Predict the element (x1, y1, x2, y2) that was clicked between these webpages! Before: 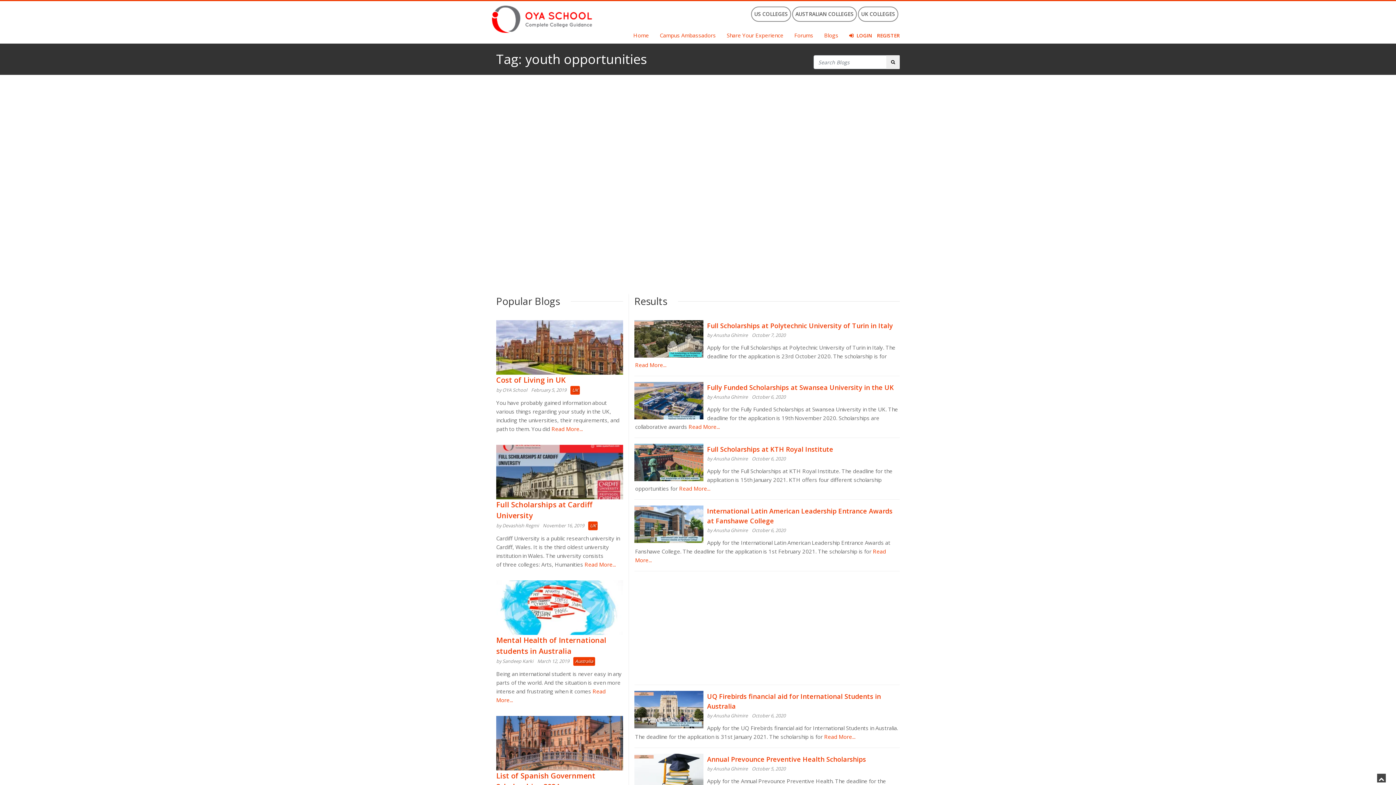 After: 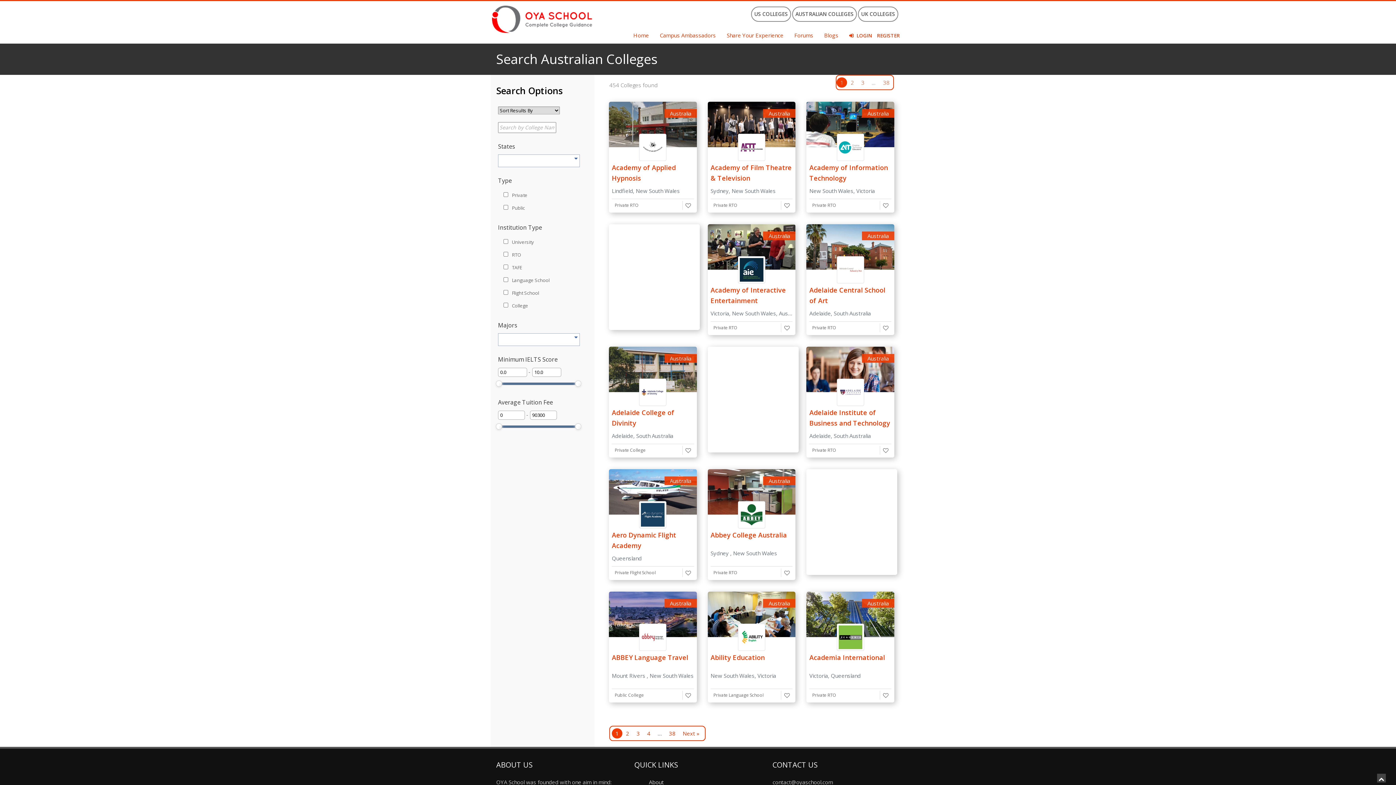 Action: label: AUSTRALIAN COLLEGES bbox: (795, 9, 853, 18)